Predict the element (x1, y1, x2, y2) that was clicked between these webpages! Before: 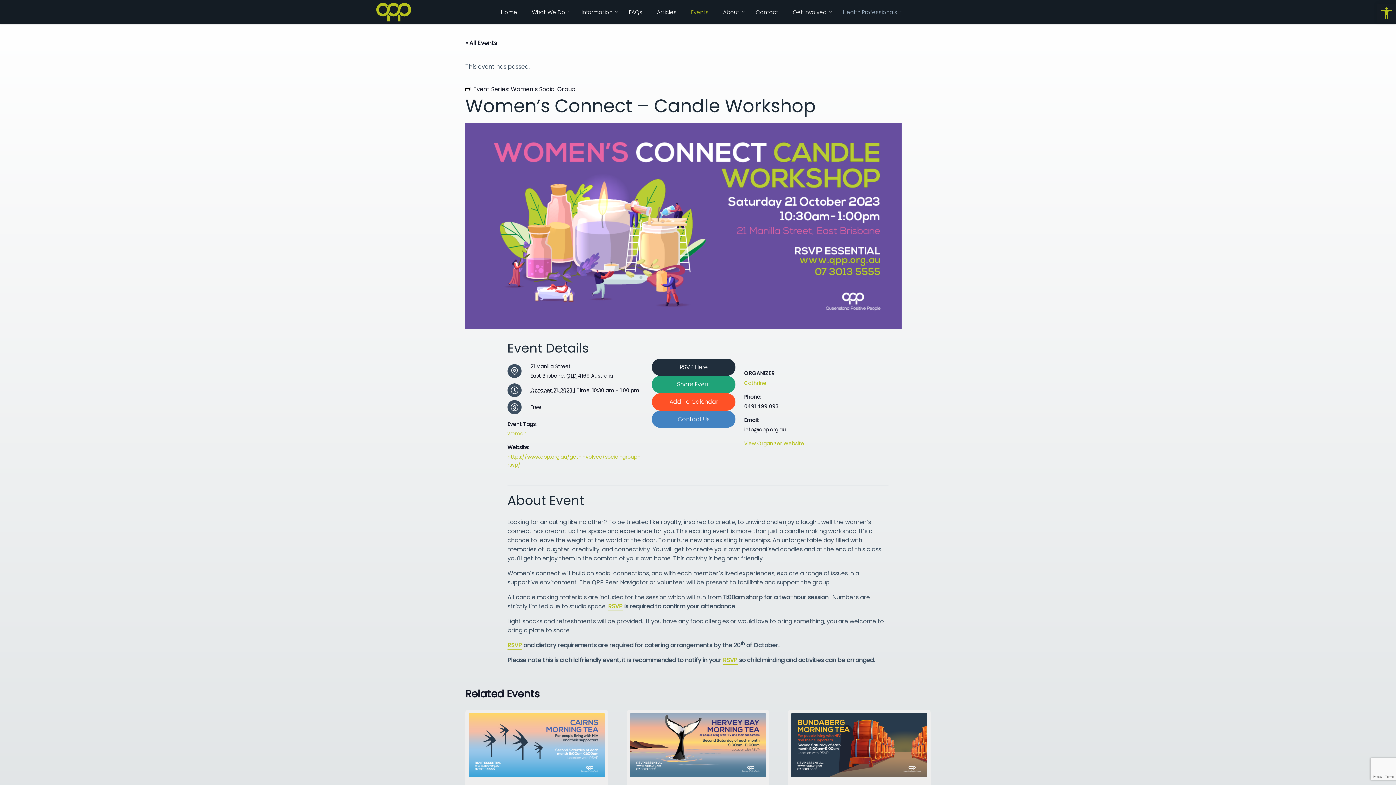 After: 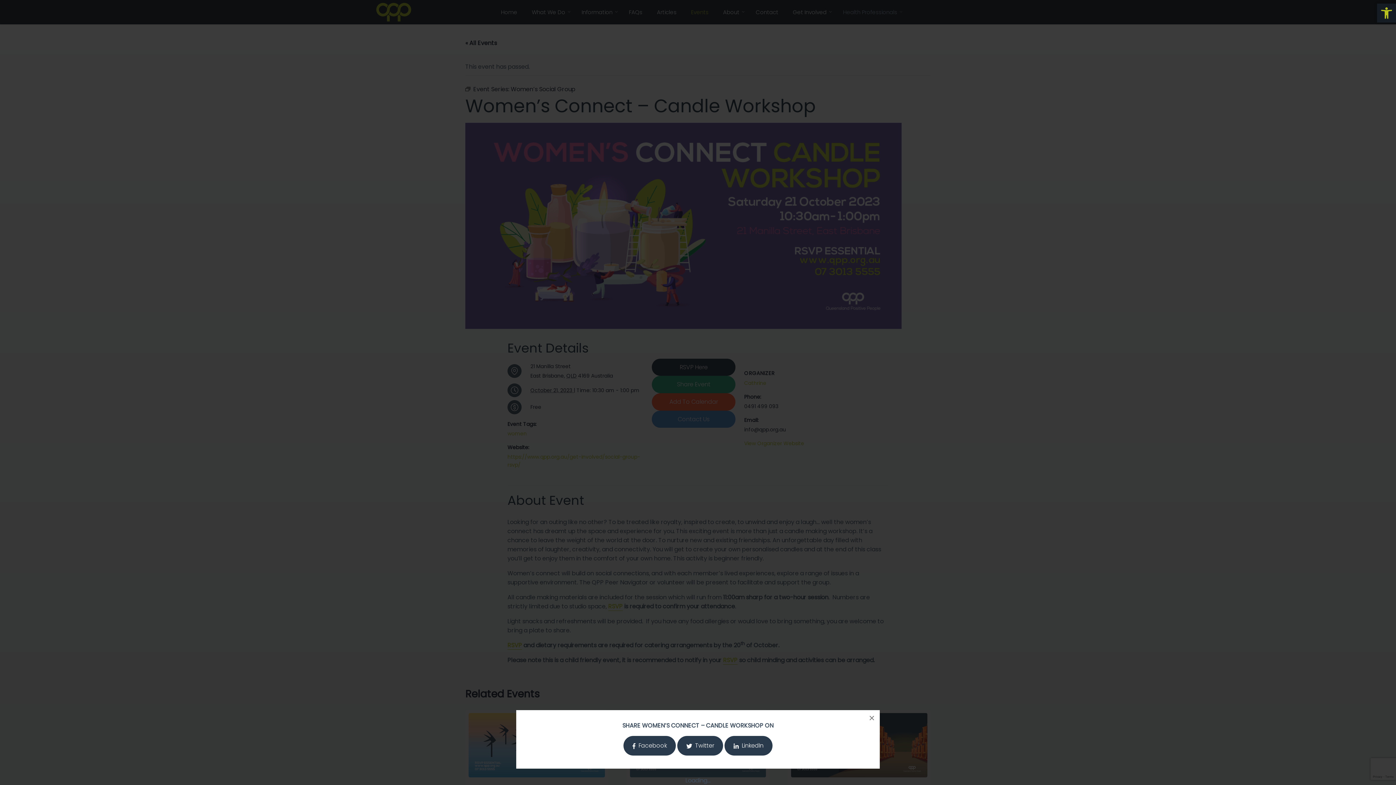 Action: bbox: (652, 376, 735, 393) label: Share Event